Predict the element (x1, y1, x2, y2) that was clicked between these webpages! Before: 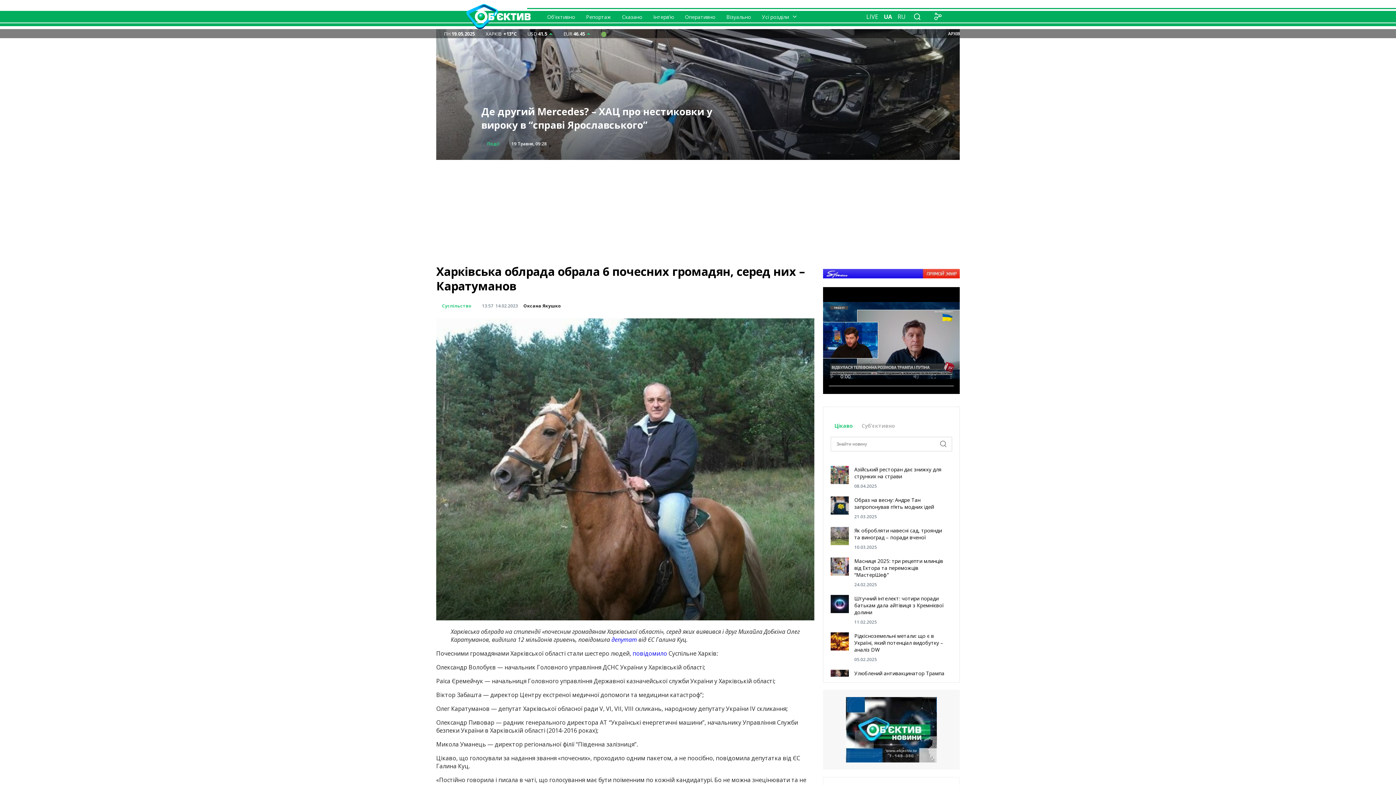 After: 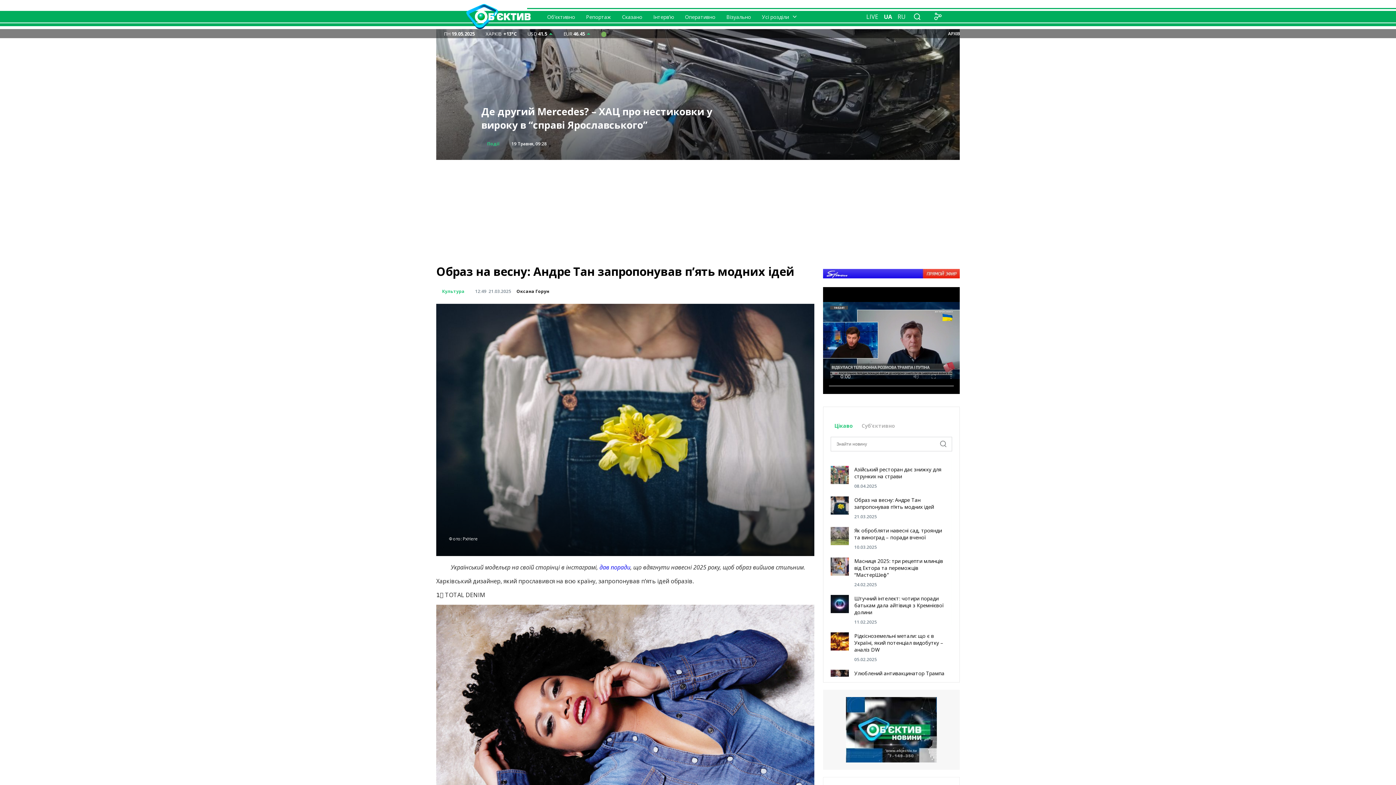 Action: label: Образ на весну: Андре Тан запропонував п’ять модних ідей bbox: (854, 496, 946, 510)